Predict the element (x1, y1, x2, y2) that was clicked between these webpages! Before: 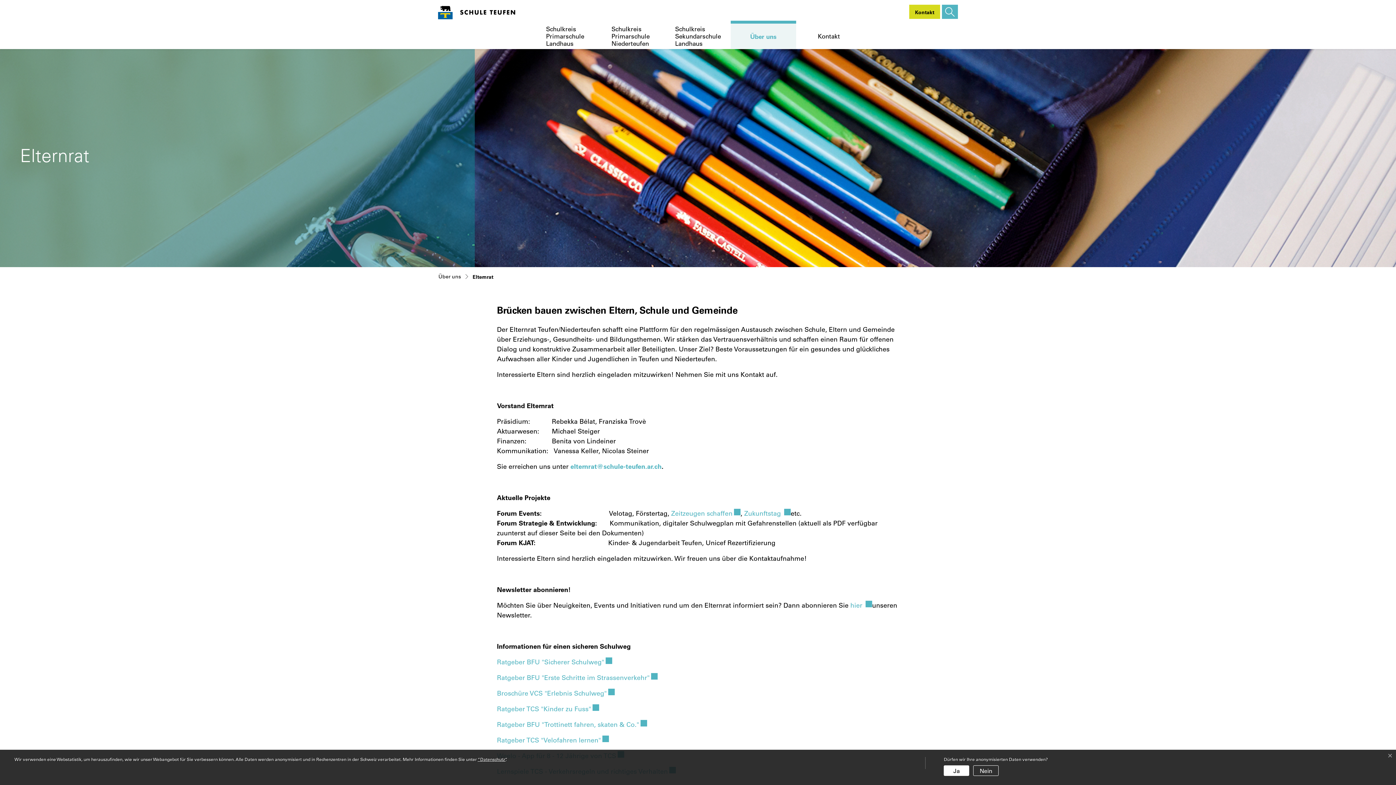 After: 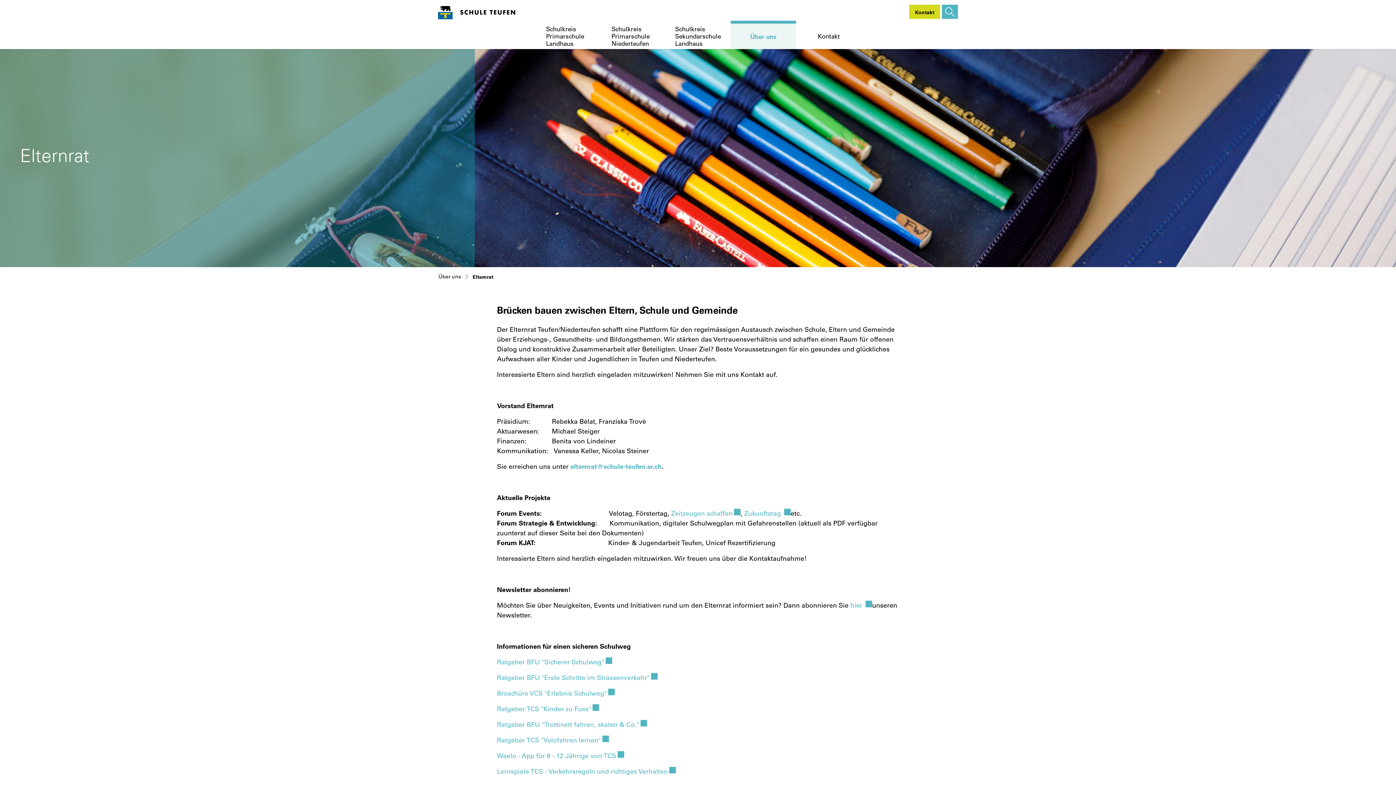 Action: bbox: (944, 765, 969, 776) label: Ja